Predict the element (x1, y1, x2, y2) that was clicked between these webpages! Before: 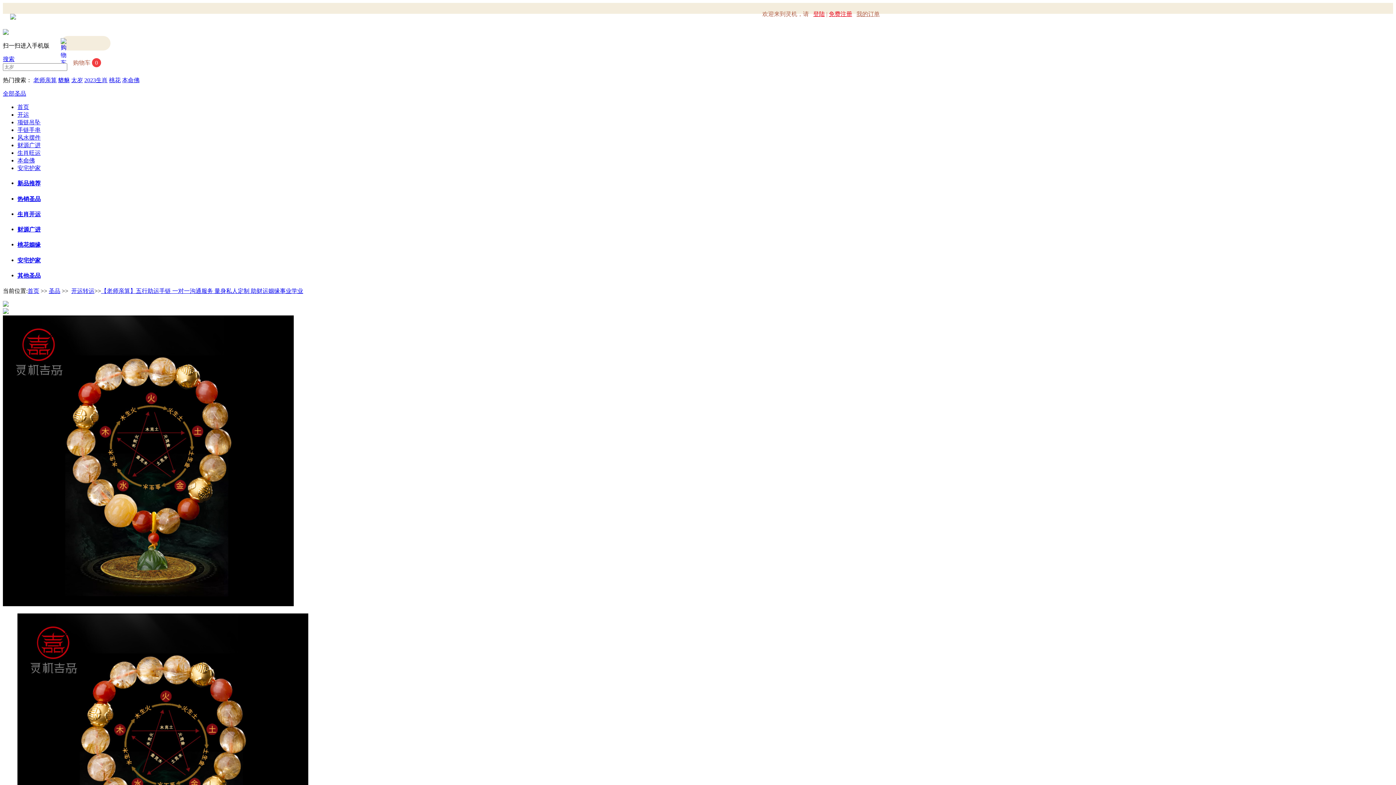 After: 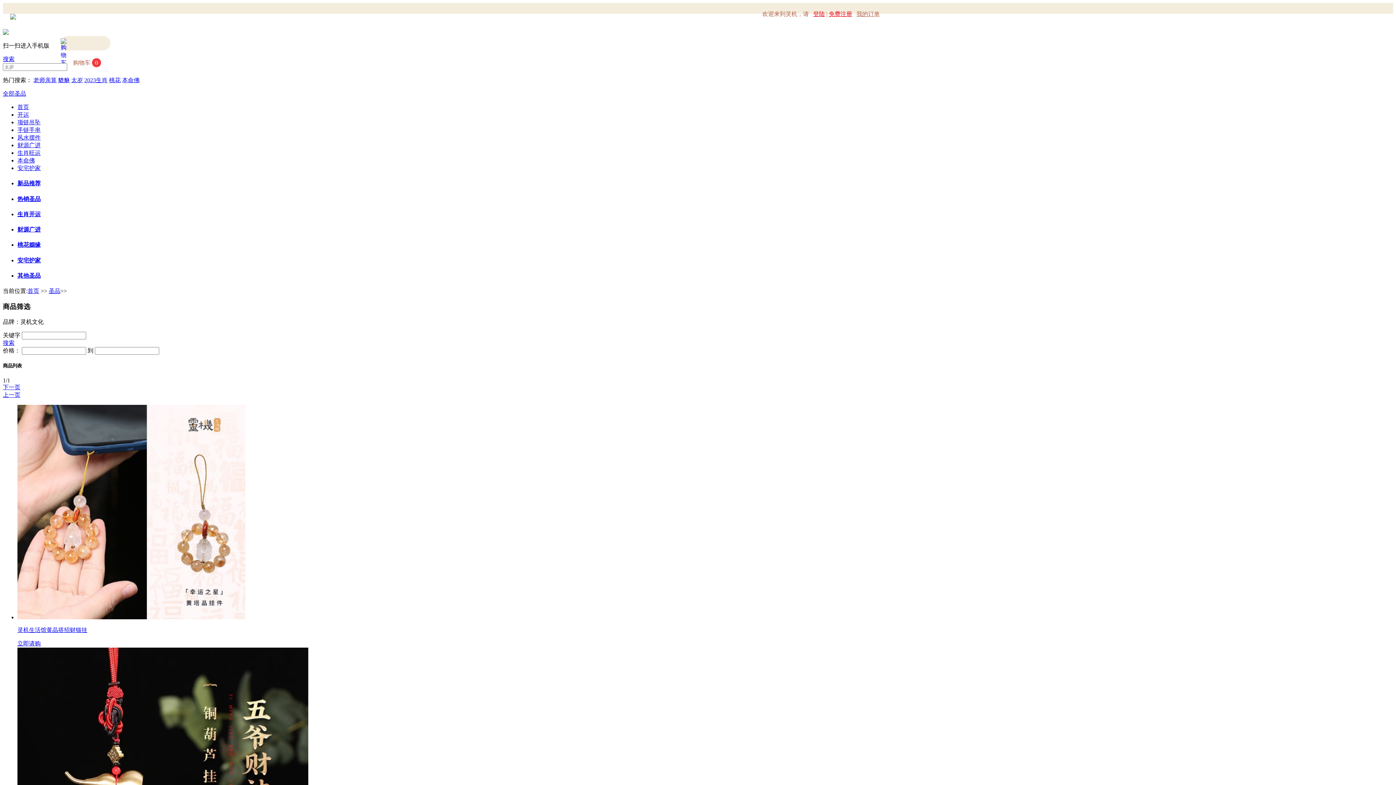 Action: bbox: (48, 288, 60, 294) label: 圣品